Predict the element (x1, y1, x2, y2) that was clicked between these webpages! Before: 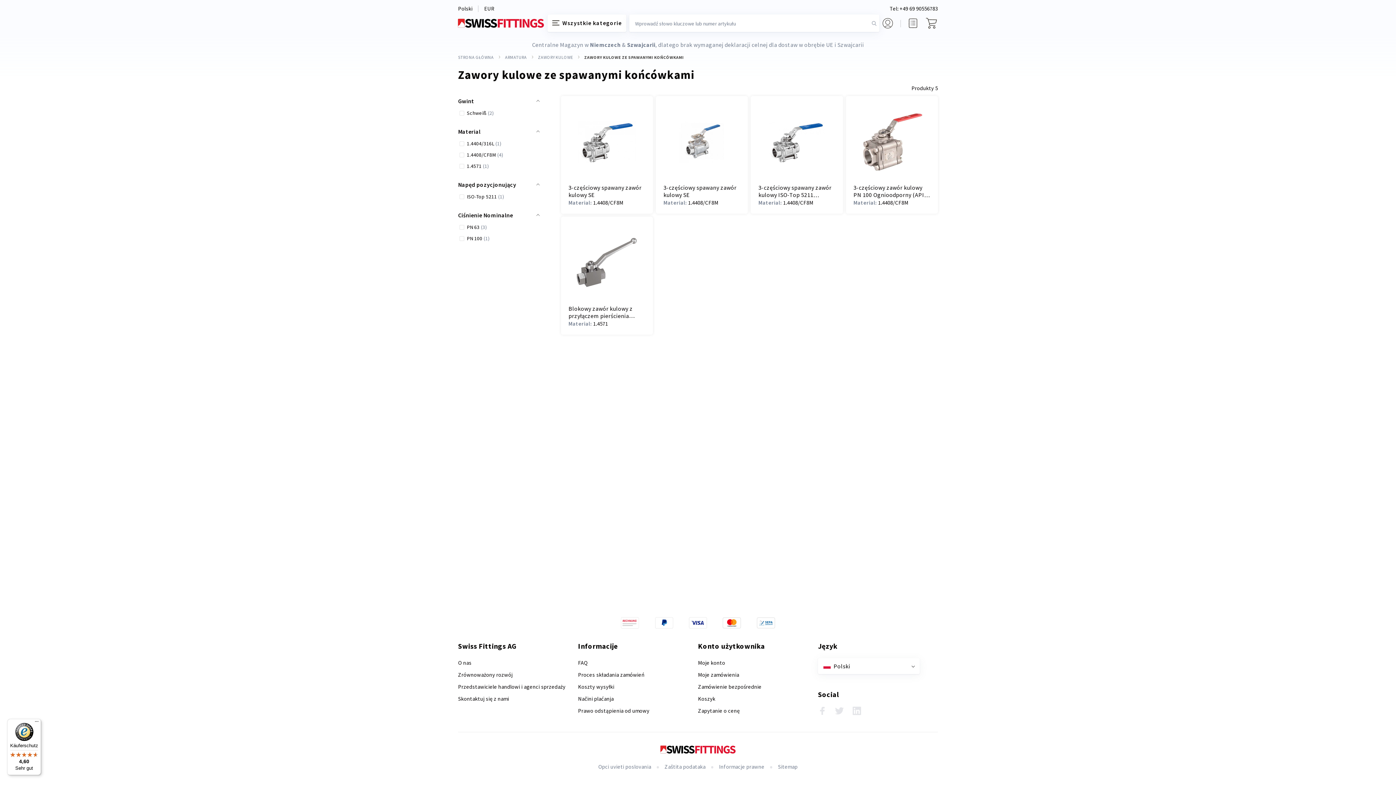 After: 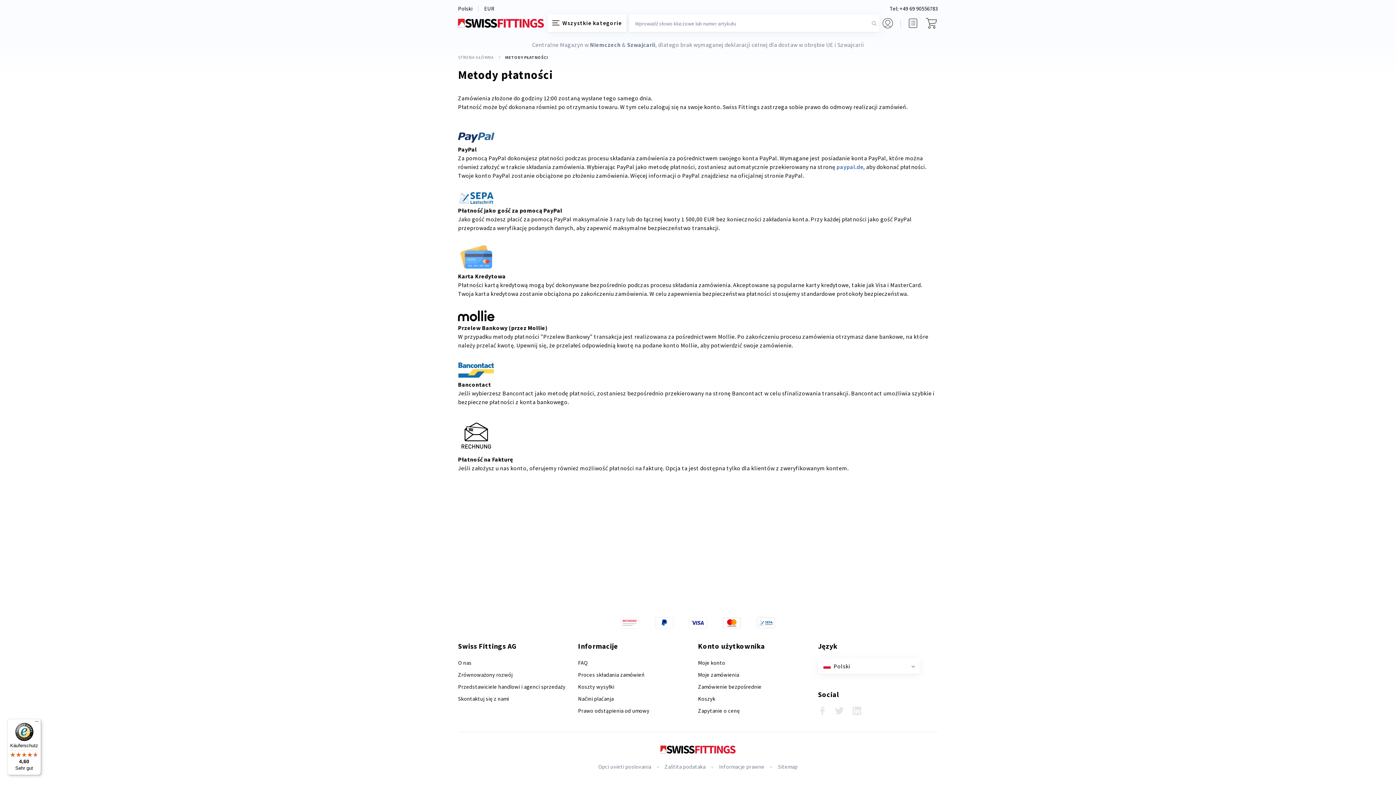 Action: bbox: (621, 623, 639, 630)